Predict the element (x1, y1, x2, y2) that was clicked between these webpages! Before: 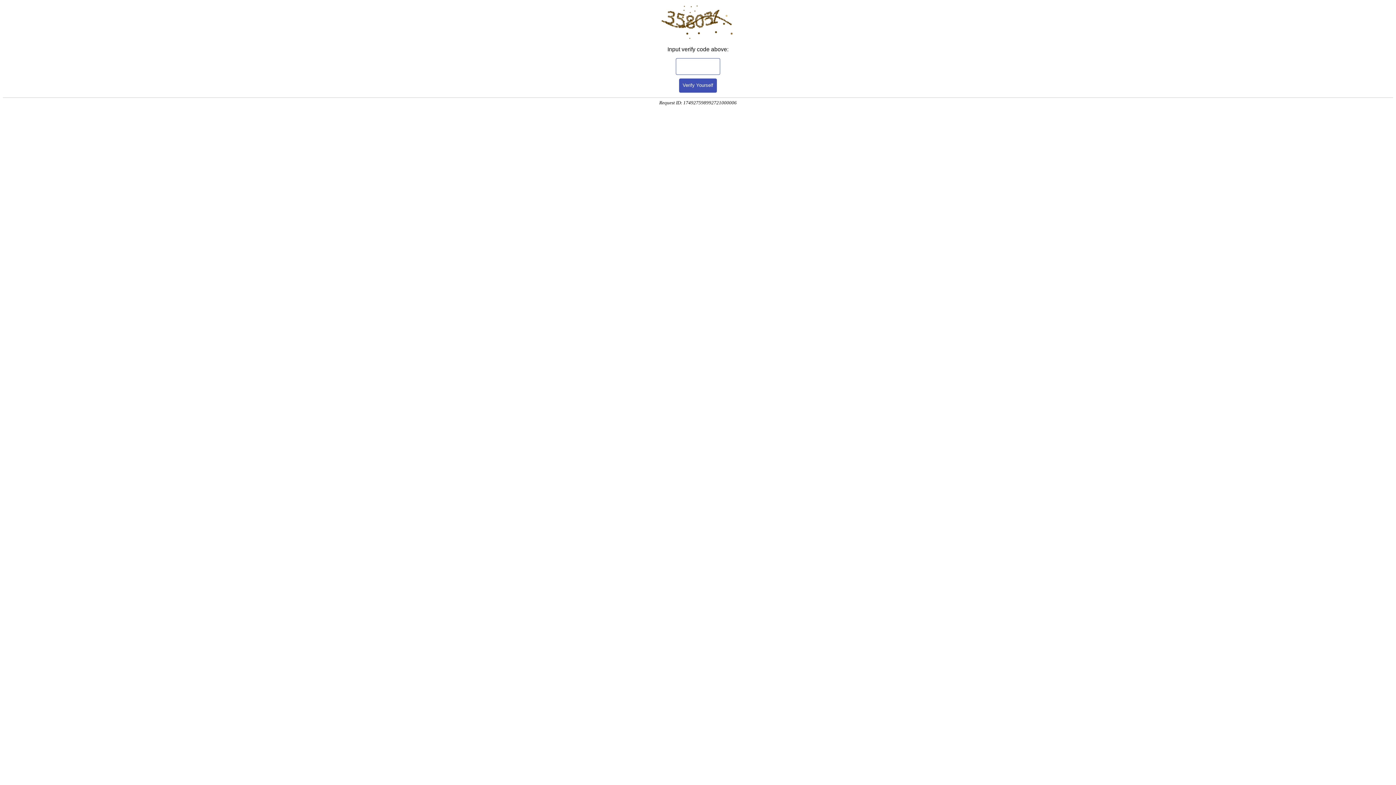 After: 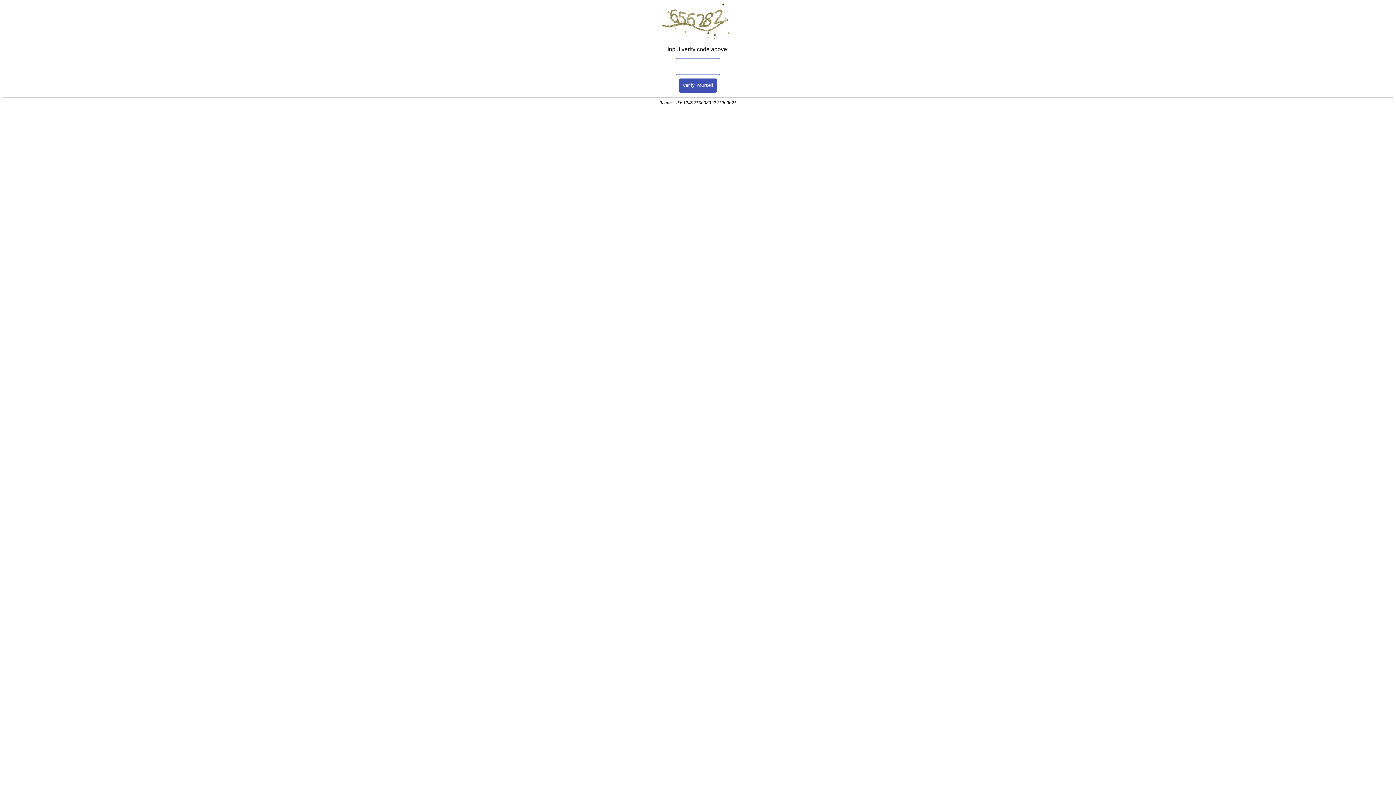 Action: label: Verify Yourself bbox: (679, 78, 717, 92)